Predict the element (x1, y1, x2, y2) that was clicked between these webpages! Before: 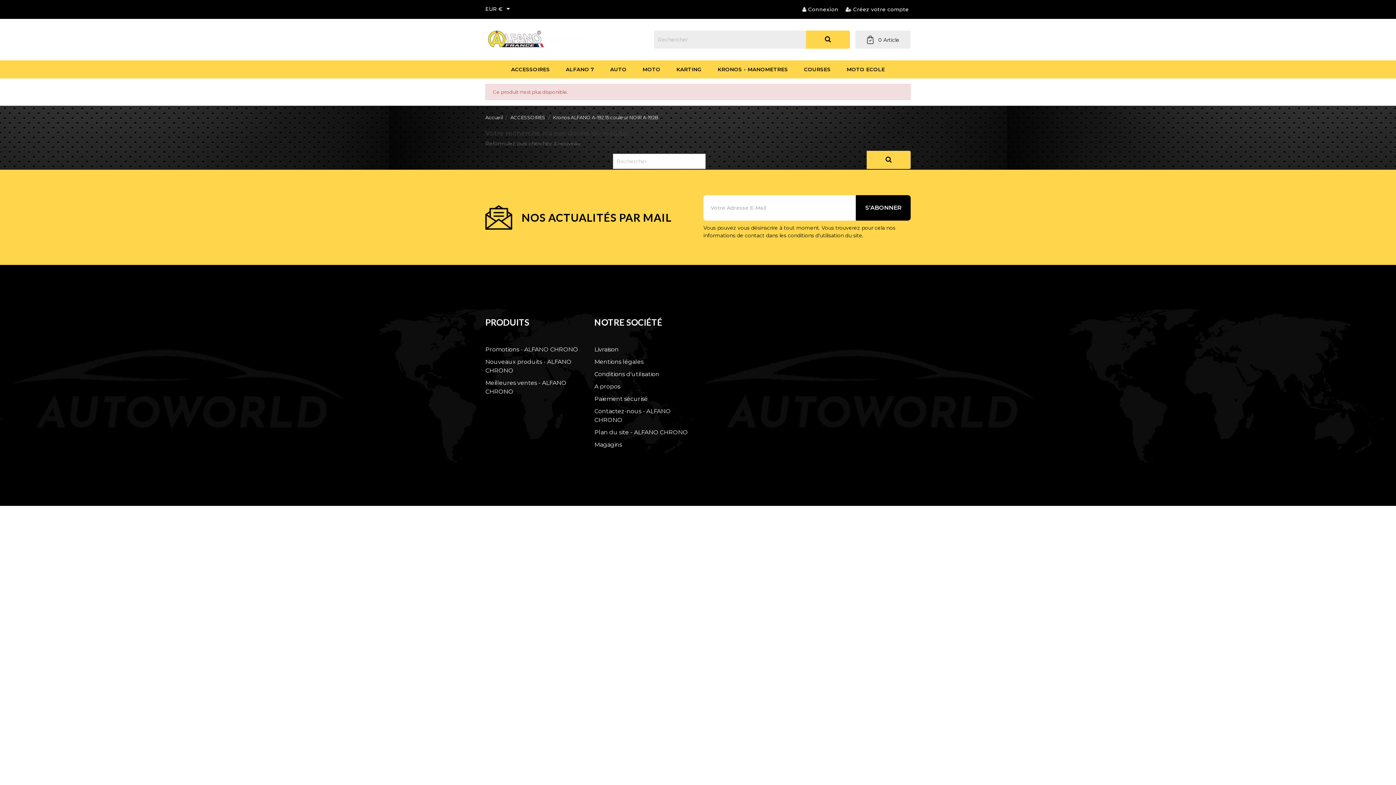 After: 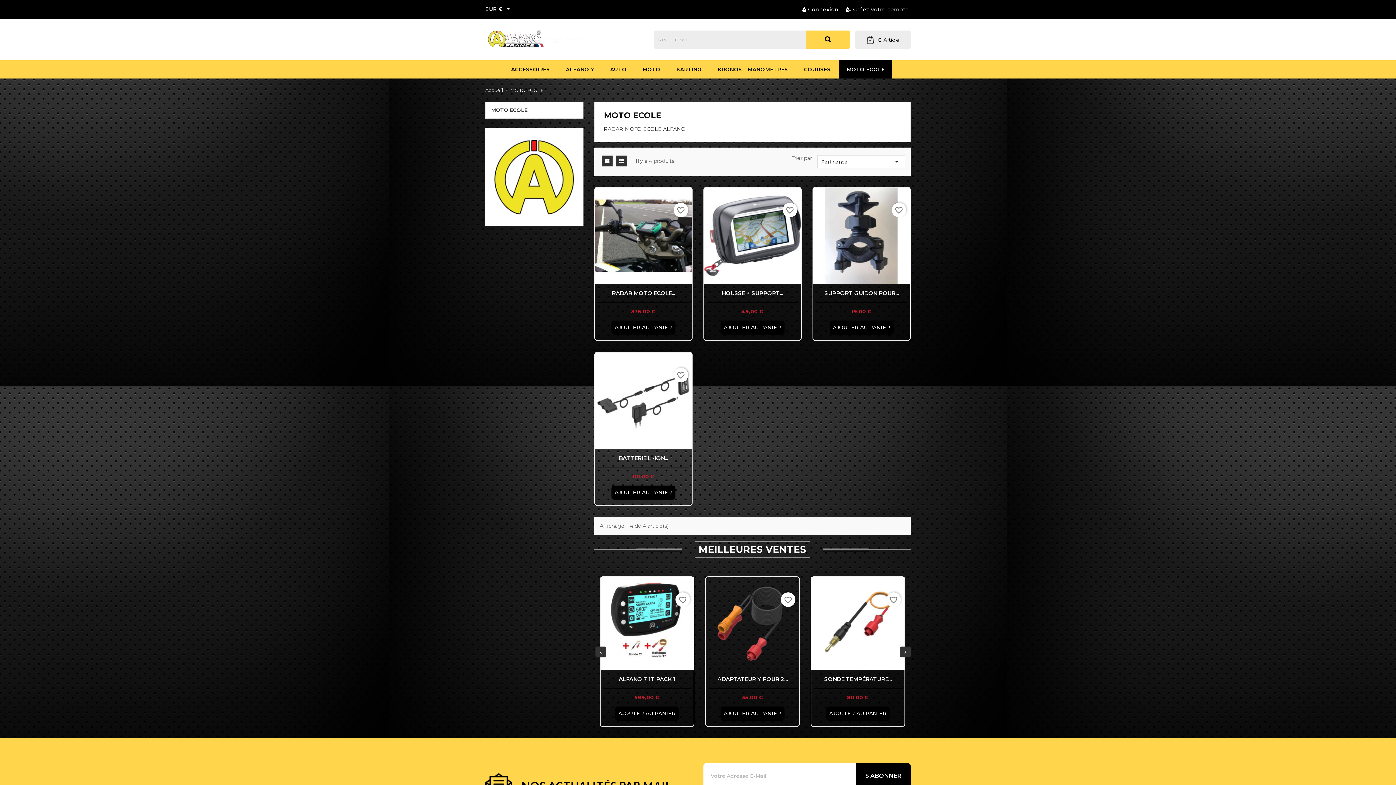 Action: label: MOTO ECOLE bbox: (839, 60, 892, 78)